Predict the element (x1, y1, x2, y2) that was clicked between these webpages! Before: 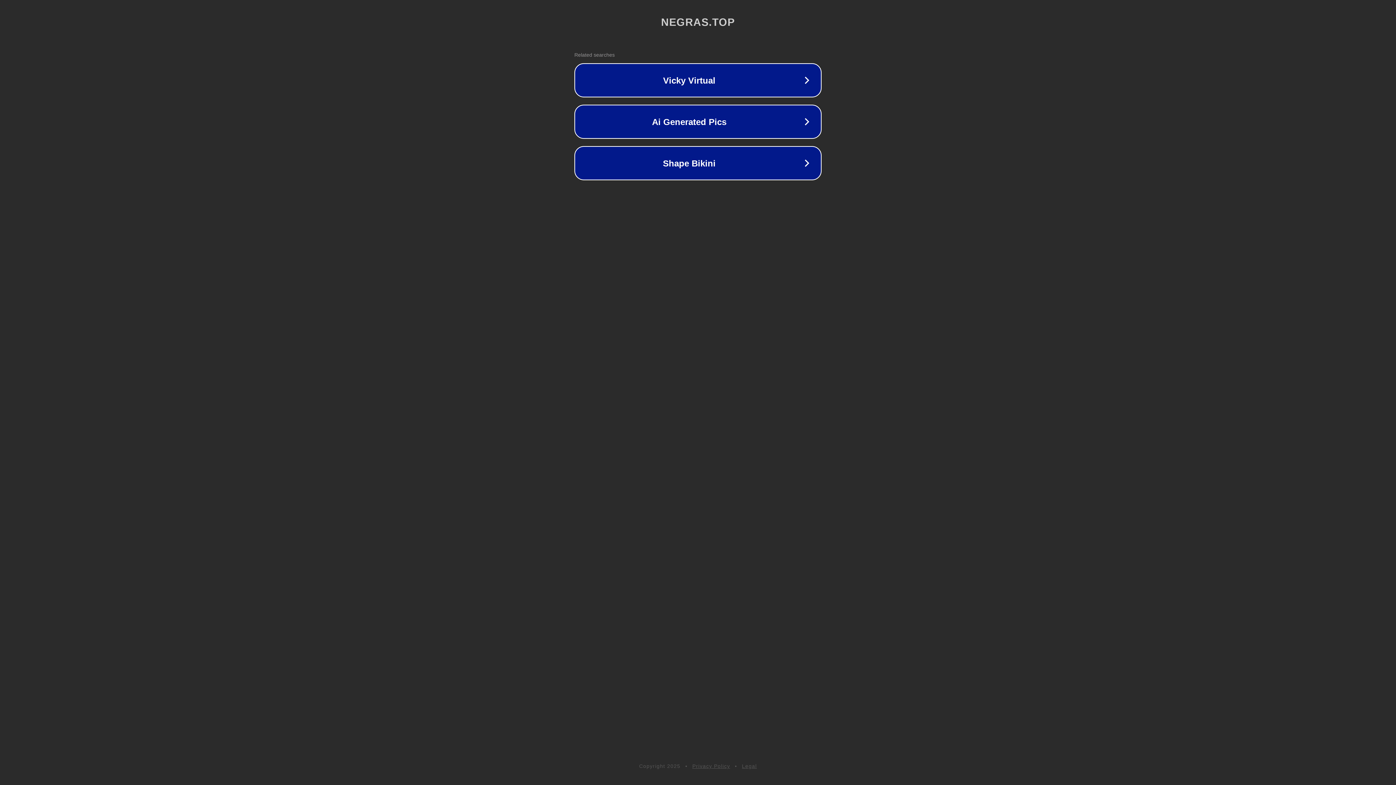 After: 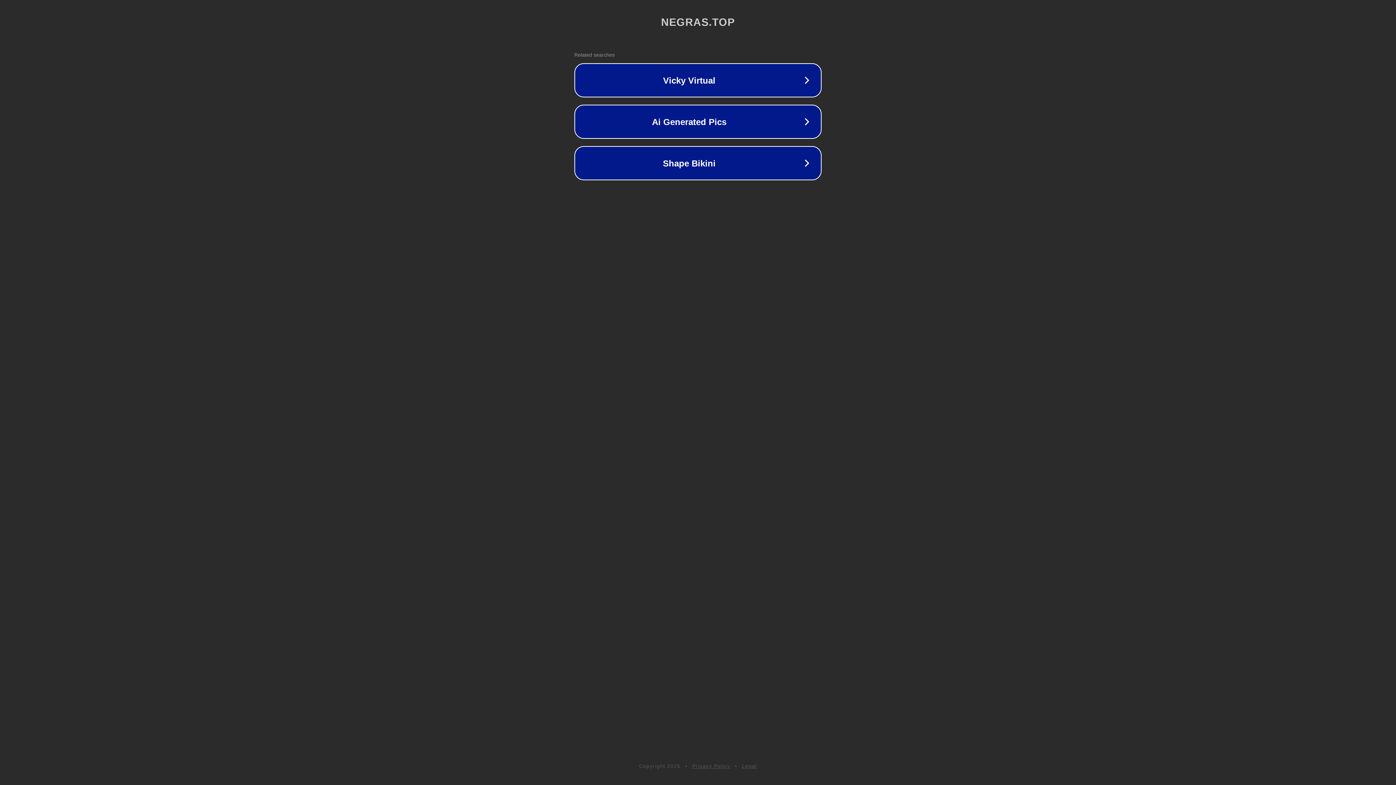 Action: label: Legal bbox: (742, 763, 757, 769)